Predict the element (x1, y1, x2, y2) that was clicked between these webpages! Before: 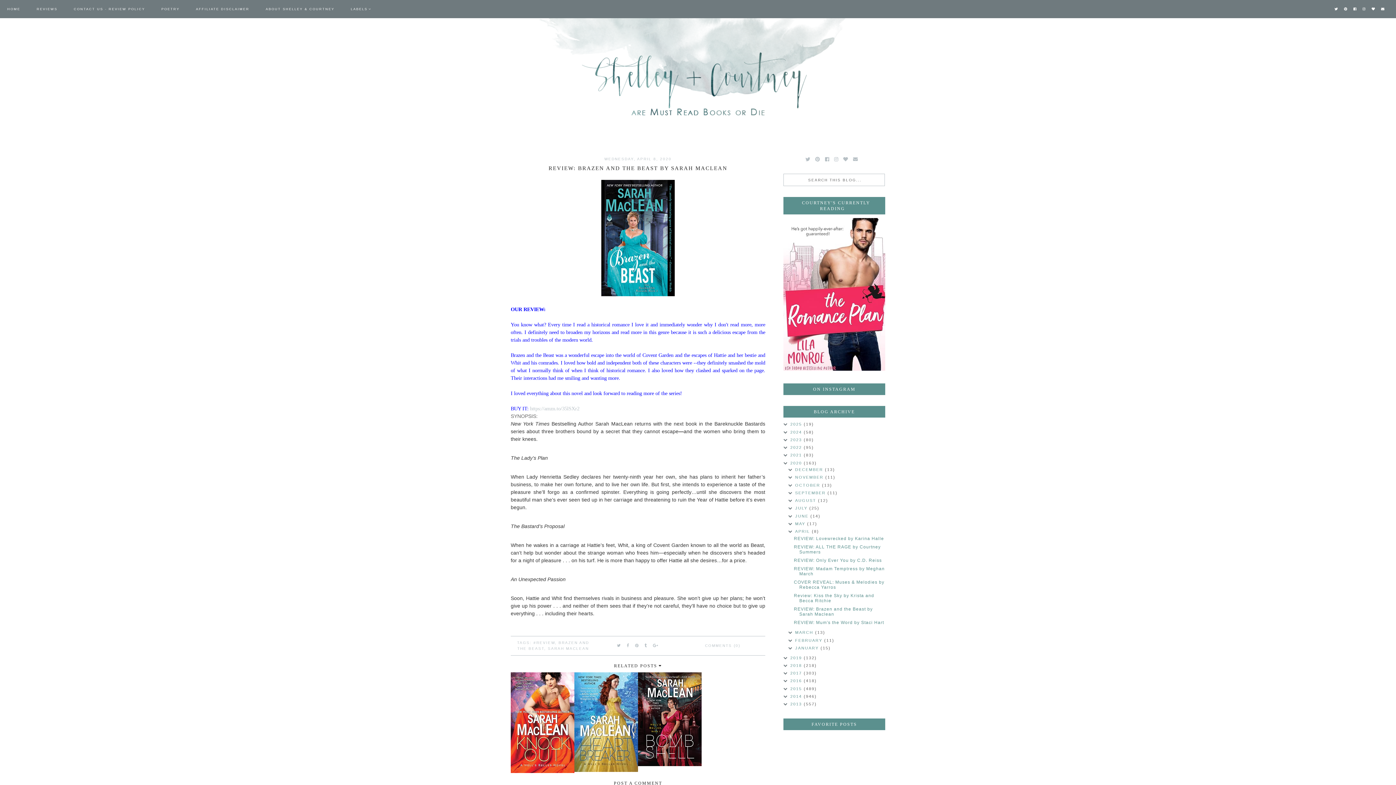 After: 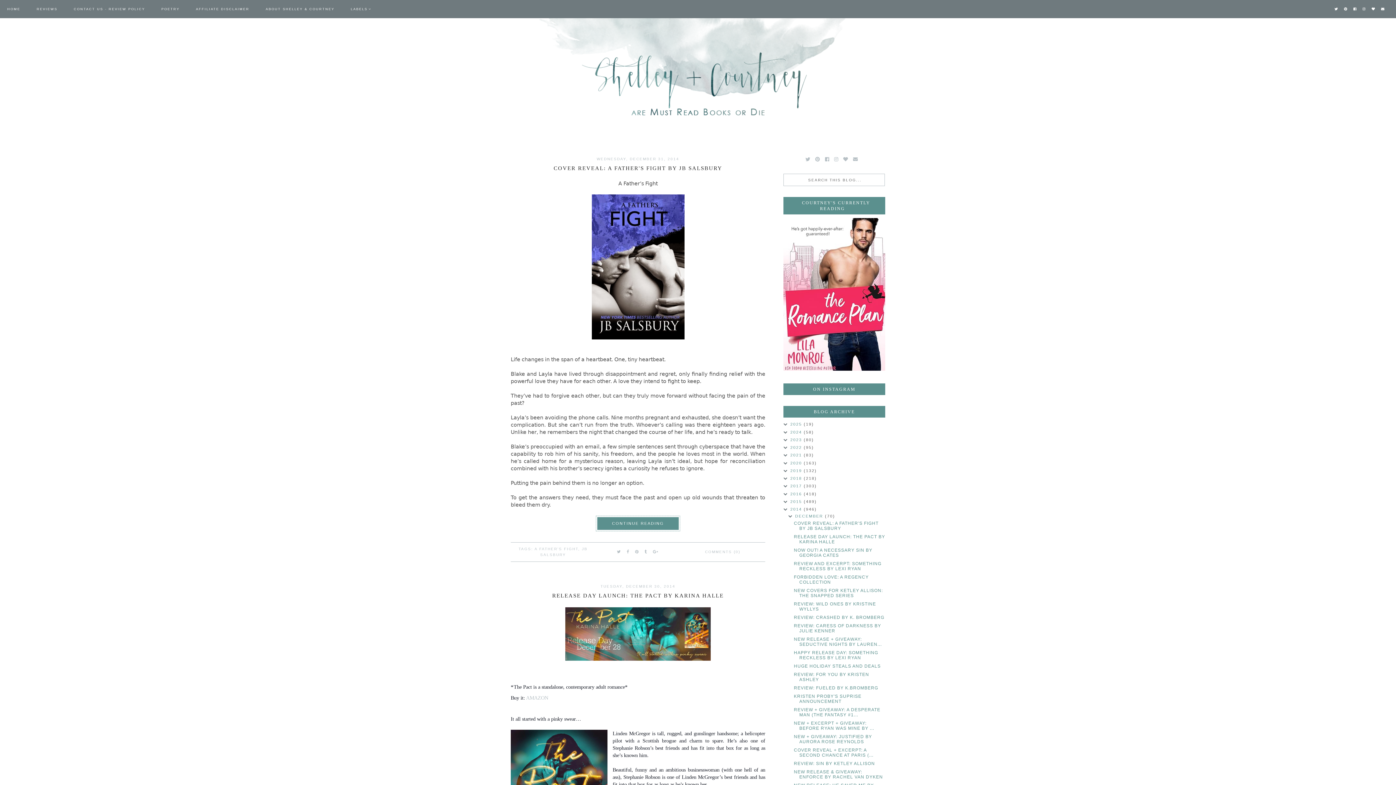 Action: bbox: (790, 694, 804, 698) label: 2014 